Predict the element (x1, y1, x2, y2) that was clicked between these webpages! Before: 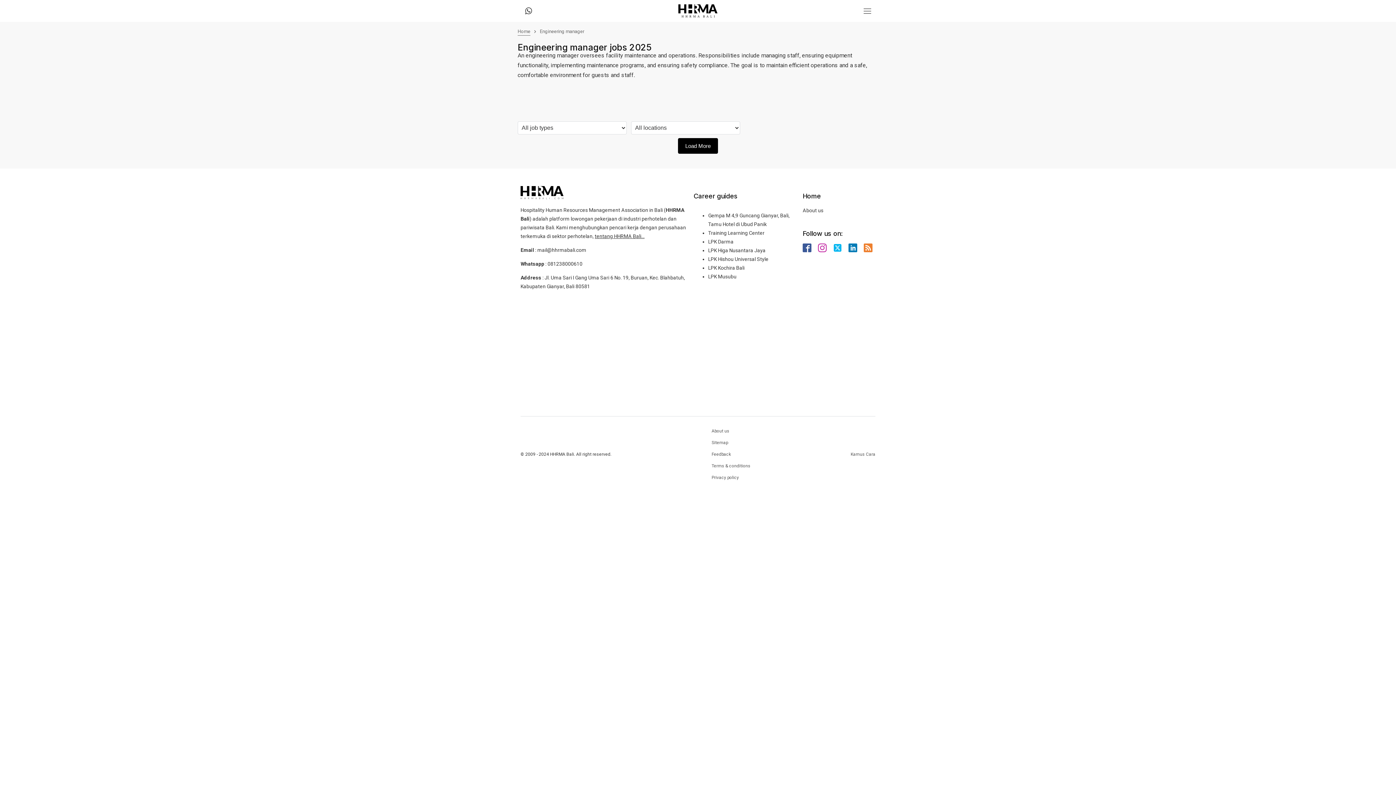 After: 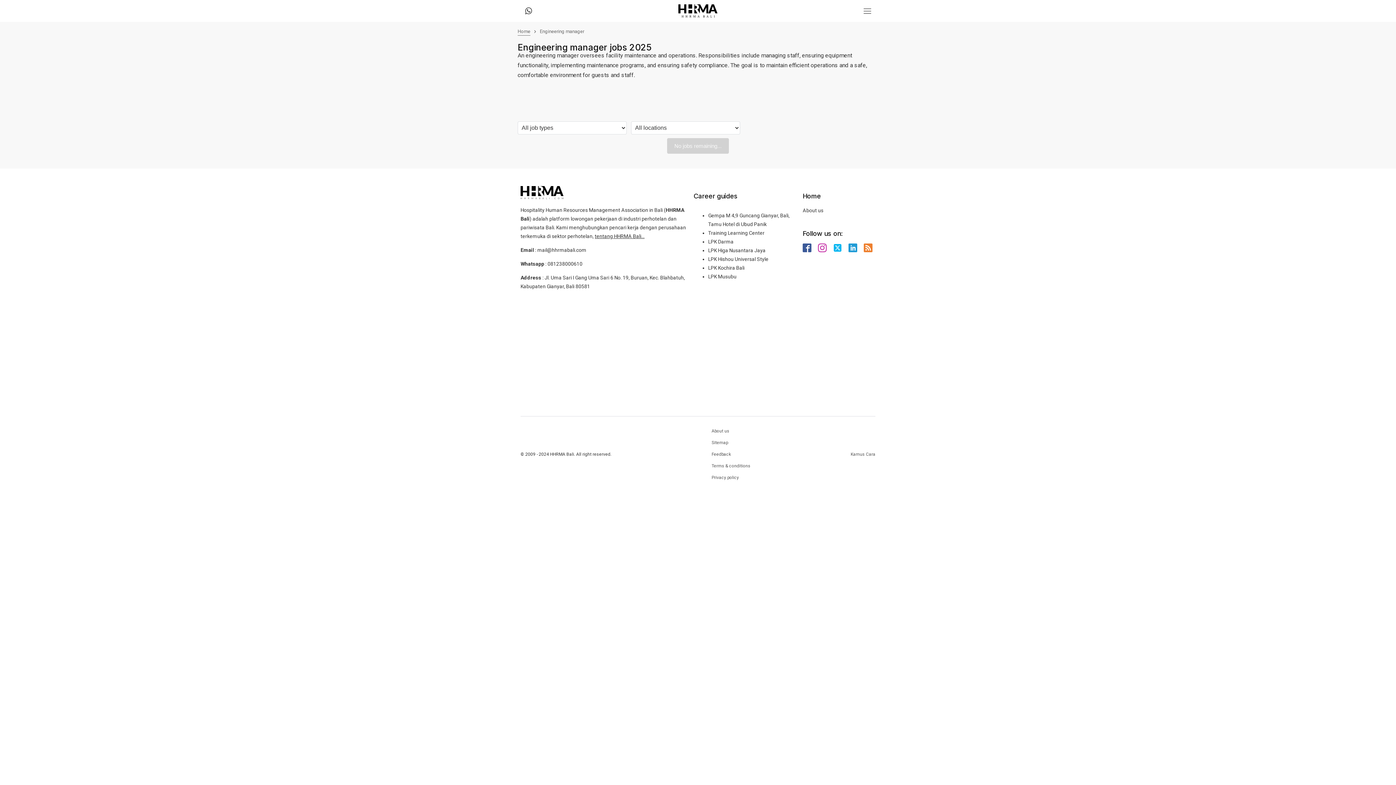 Action: bbox: (848, 243, 857, 252)